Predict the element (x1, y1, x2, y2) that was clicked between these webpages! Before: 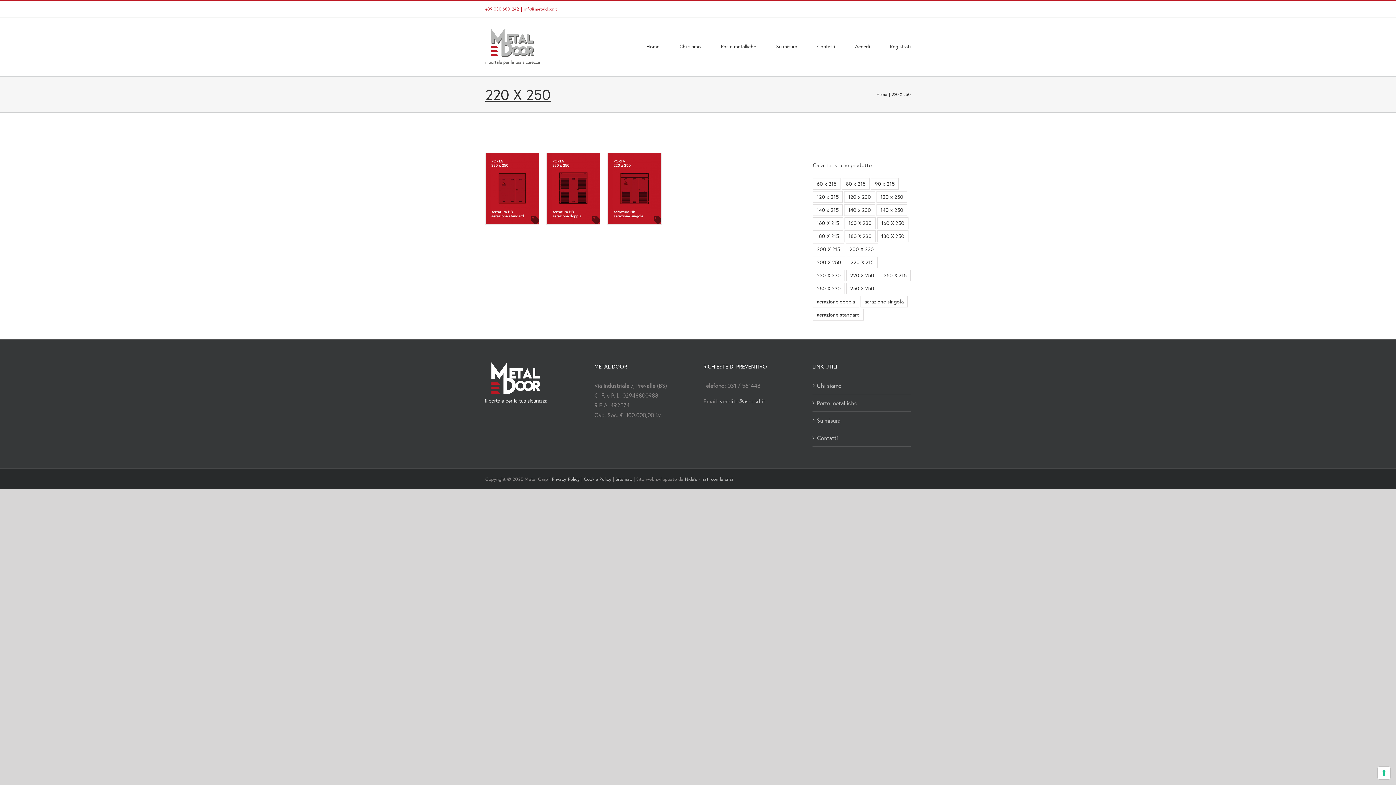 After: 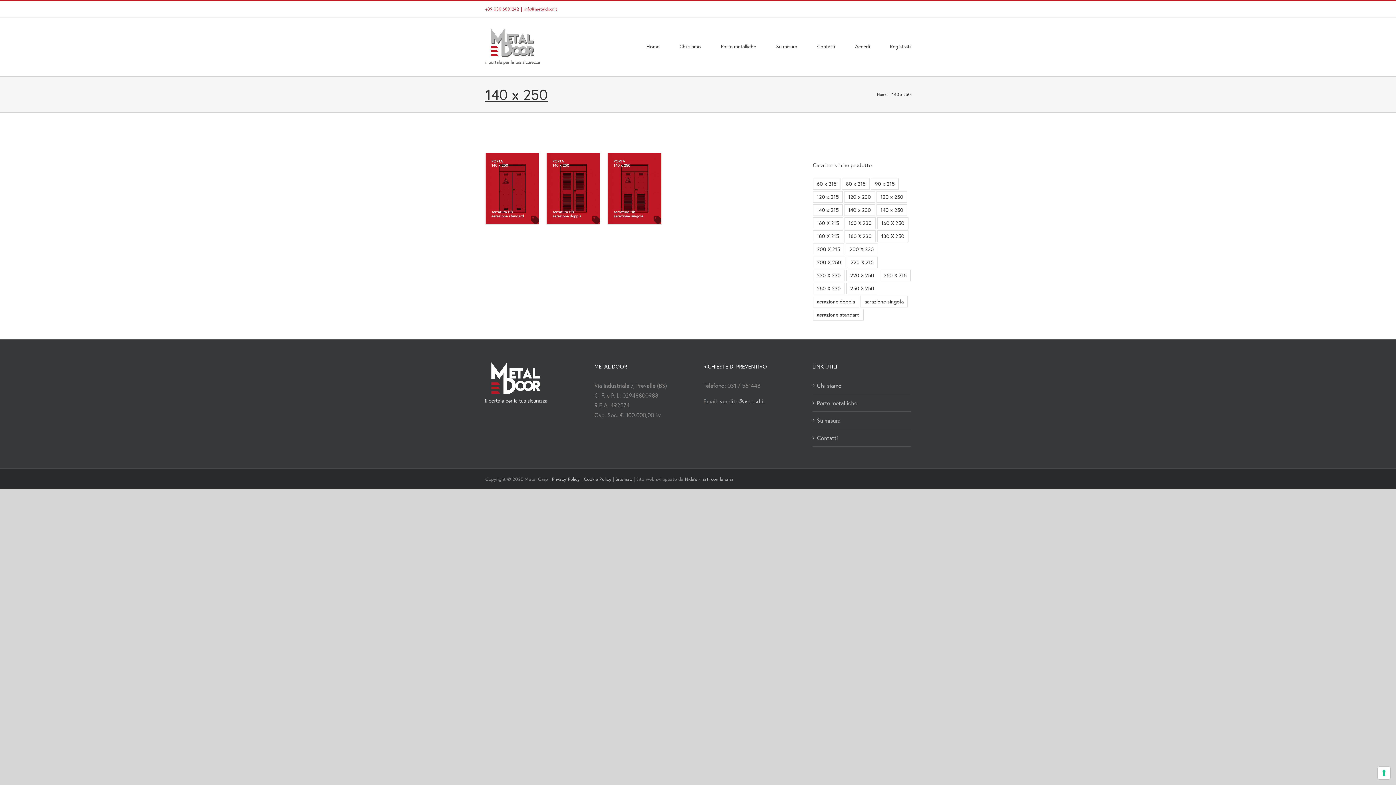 Action: label: 140 x 250 (3 prodotti) bbox: (876, 204, 907, 215)